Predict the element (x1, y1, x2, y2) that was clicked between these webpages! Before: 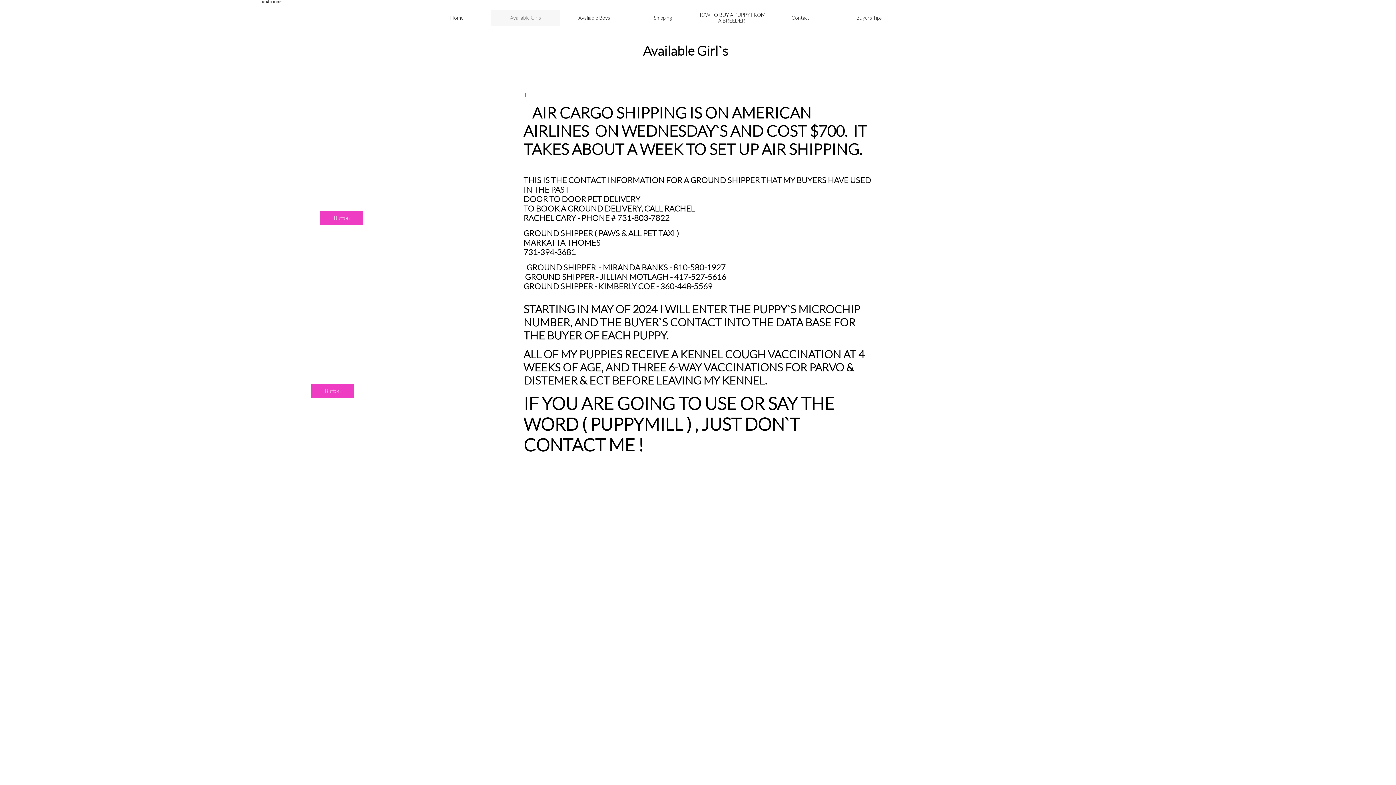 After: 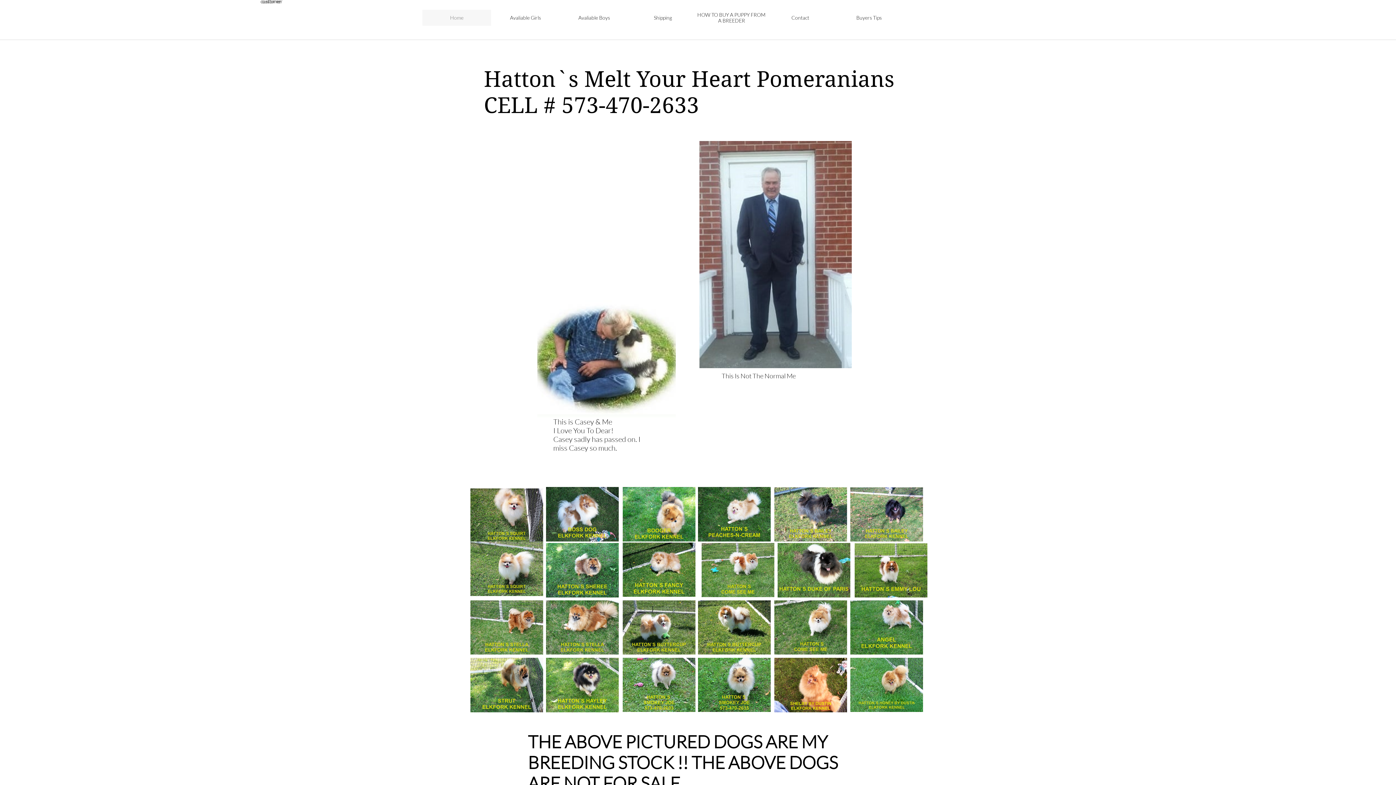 Action: label: Home bbox: (422, 9, 491, 25)